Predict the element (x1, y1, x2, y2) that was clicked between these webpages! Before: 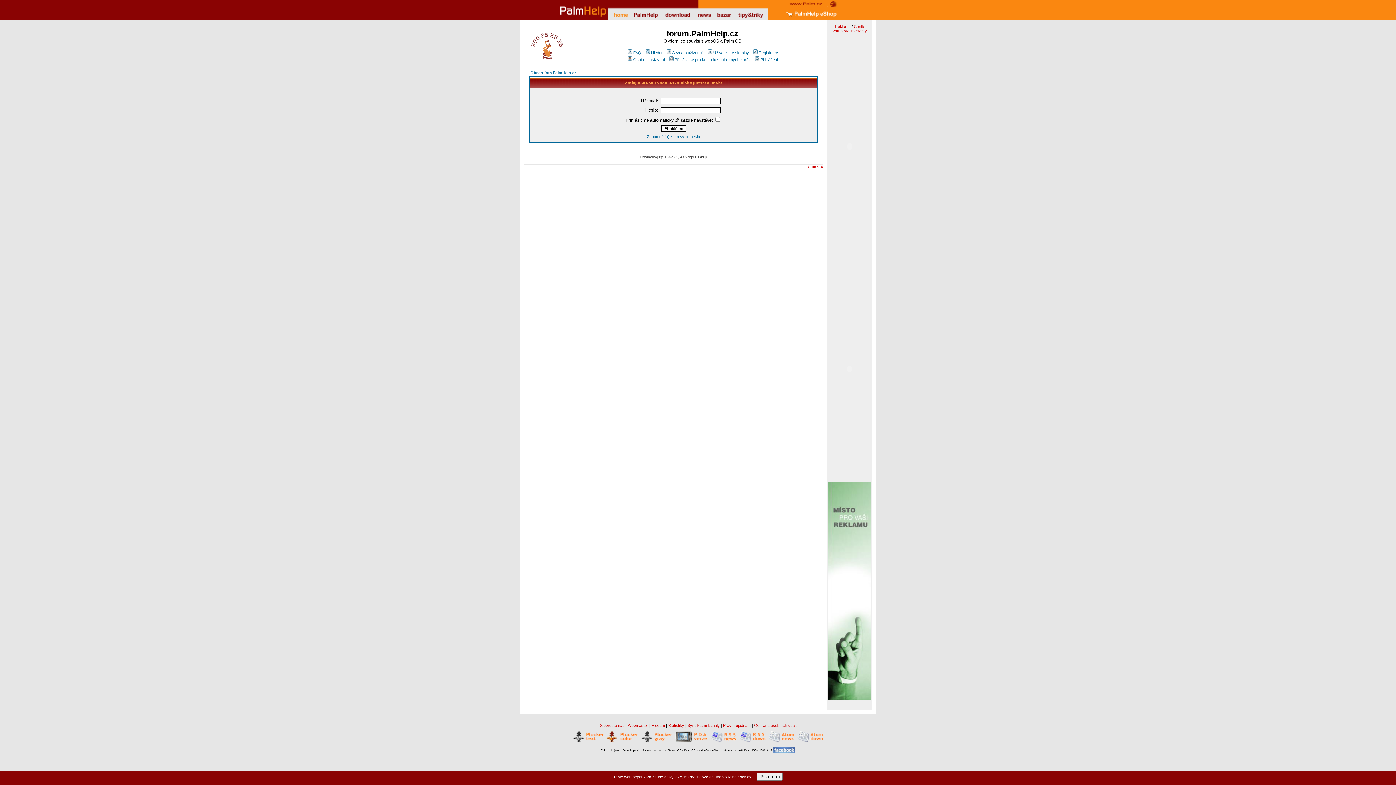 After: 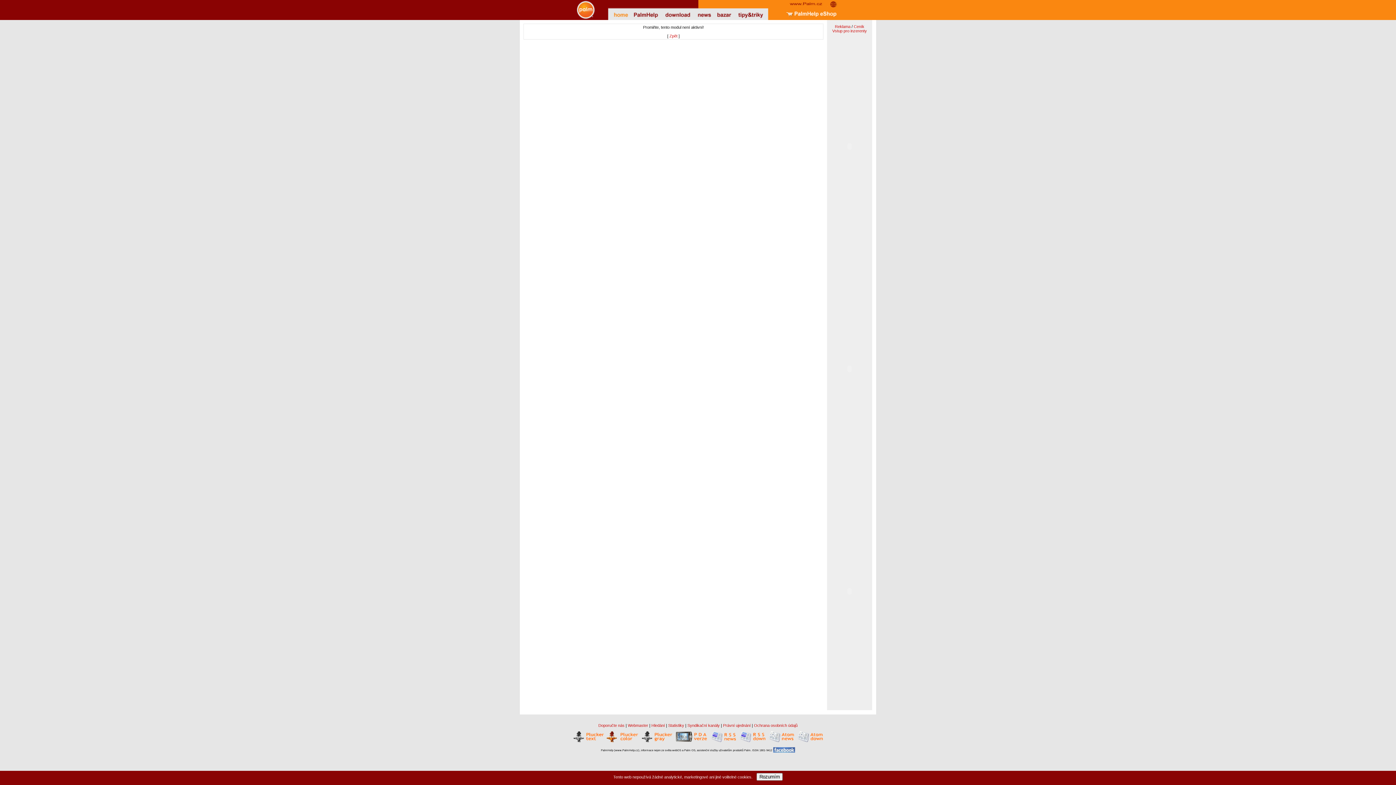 Action: label: Doporučte nás bbox: (598, 723, 624, 728)